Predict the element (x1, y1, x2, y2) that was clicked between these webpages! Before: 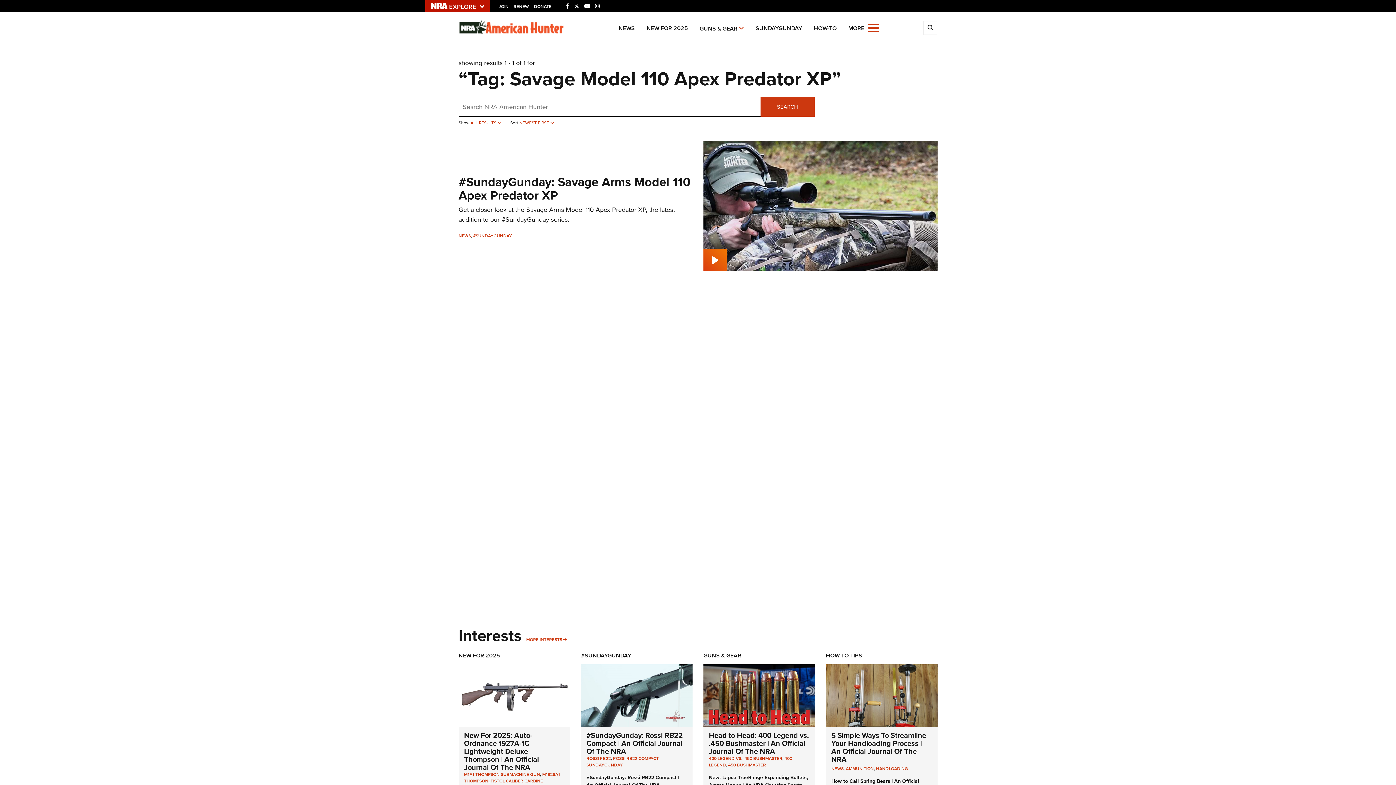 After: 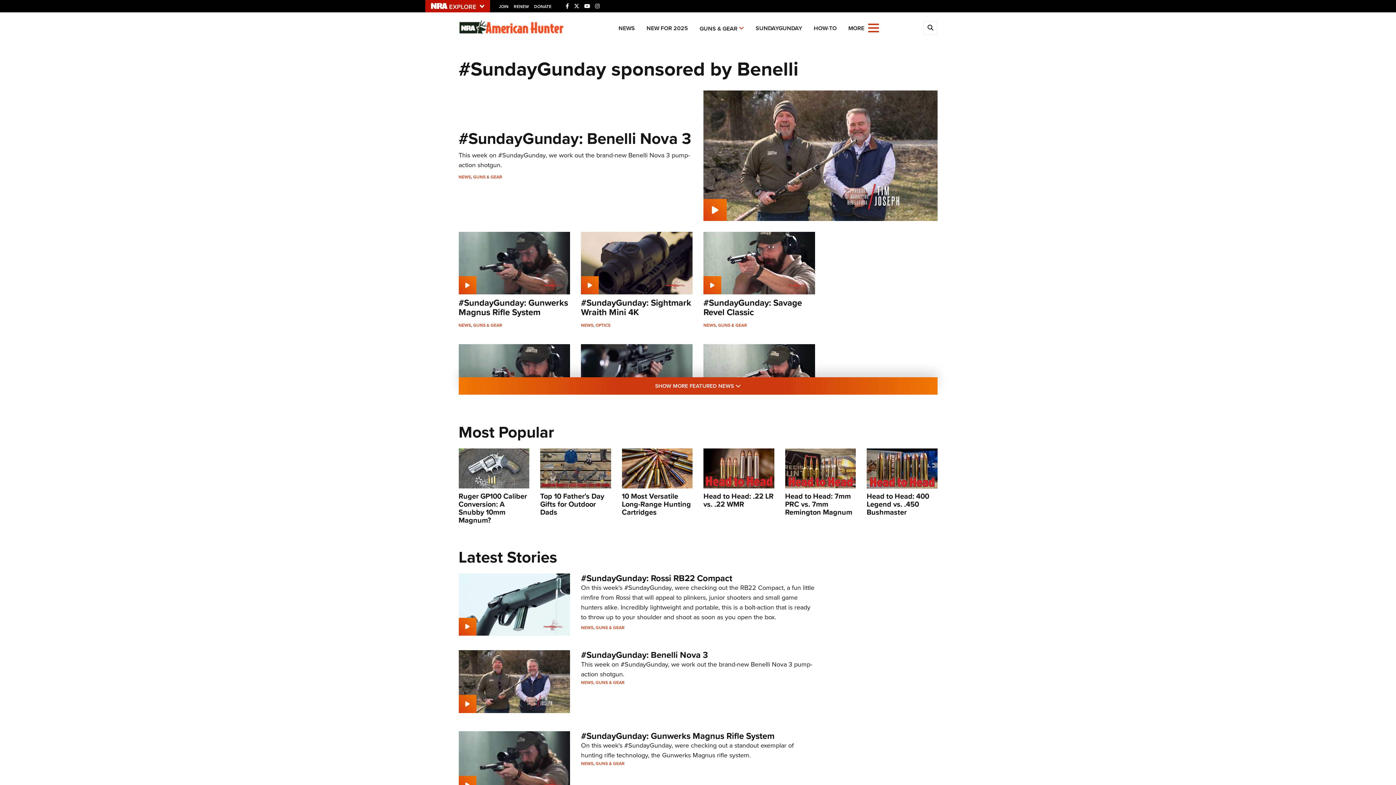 Action: label: #SUNDAYGUNDAY bbox: (473, 232, 512, 239)